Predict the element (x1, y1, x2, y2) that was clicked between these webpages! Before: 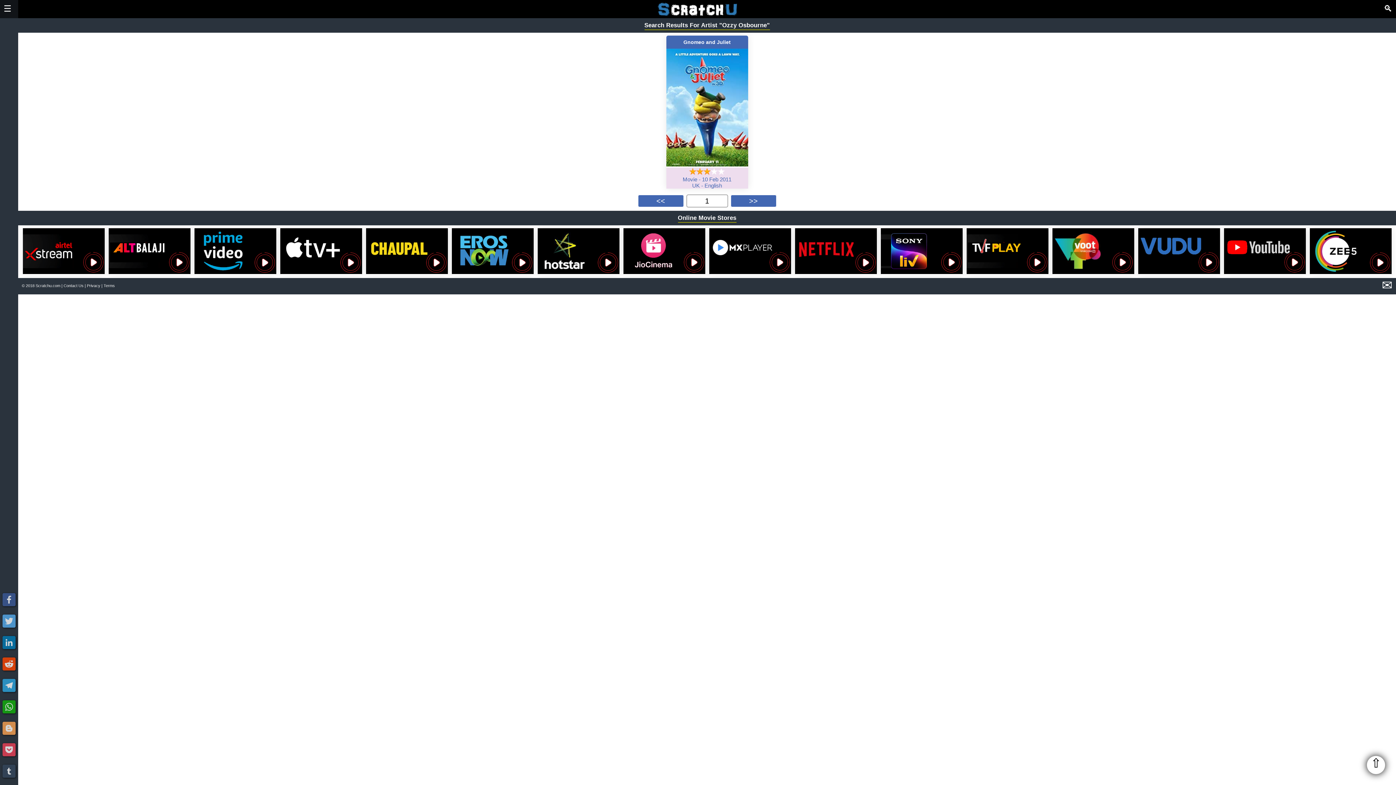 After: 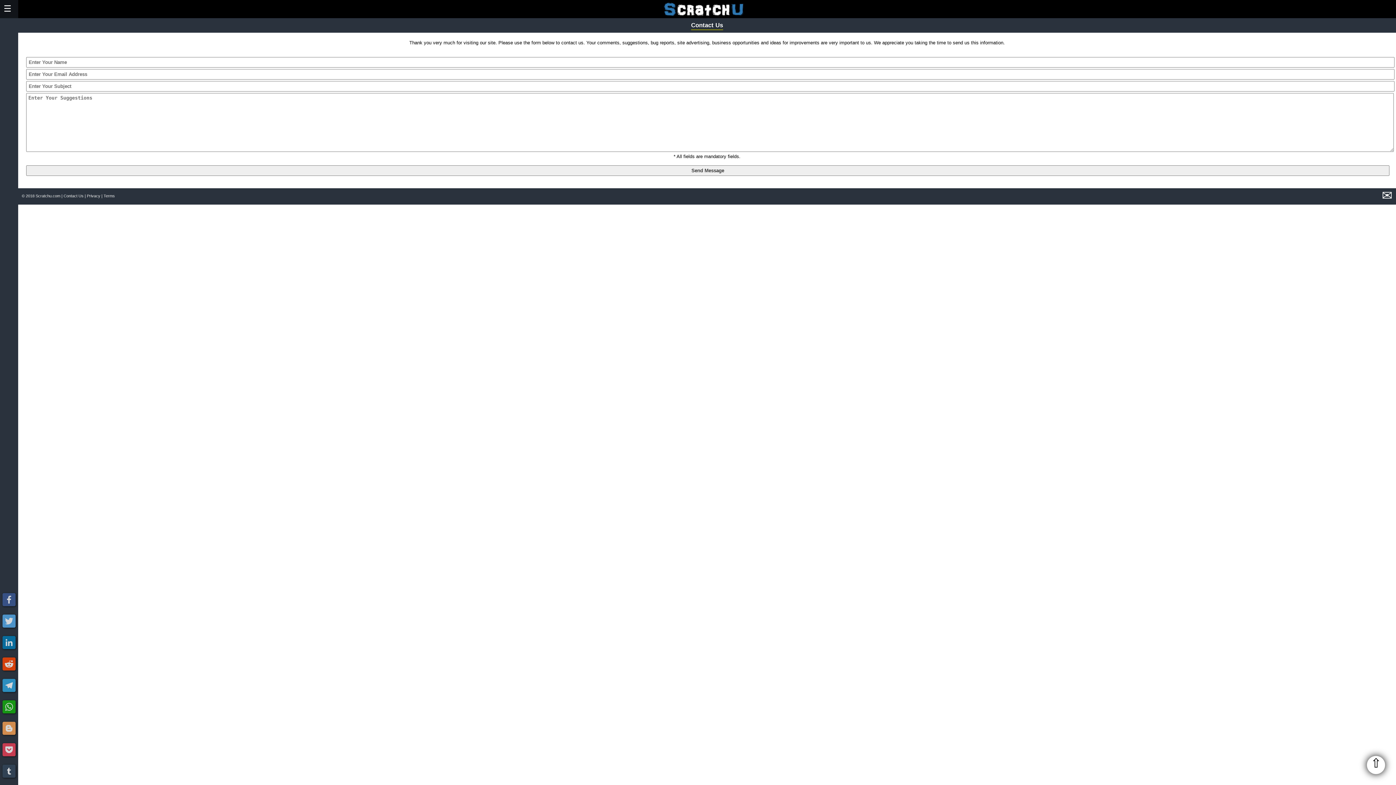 Action: bbox: (63, 283, 83, 288) label: Contact Us